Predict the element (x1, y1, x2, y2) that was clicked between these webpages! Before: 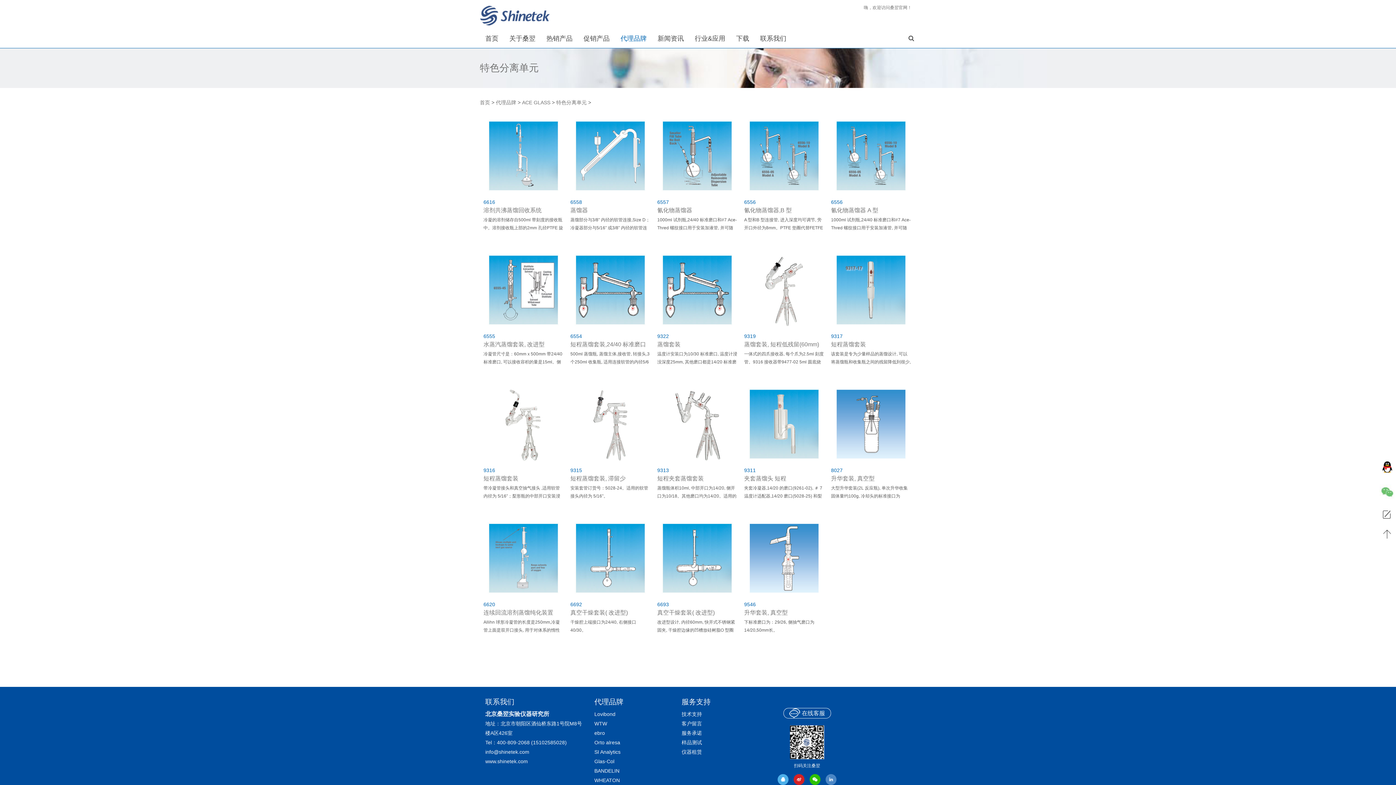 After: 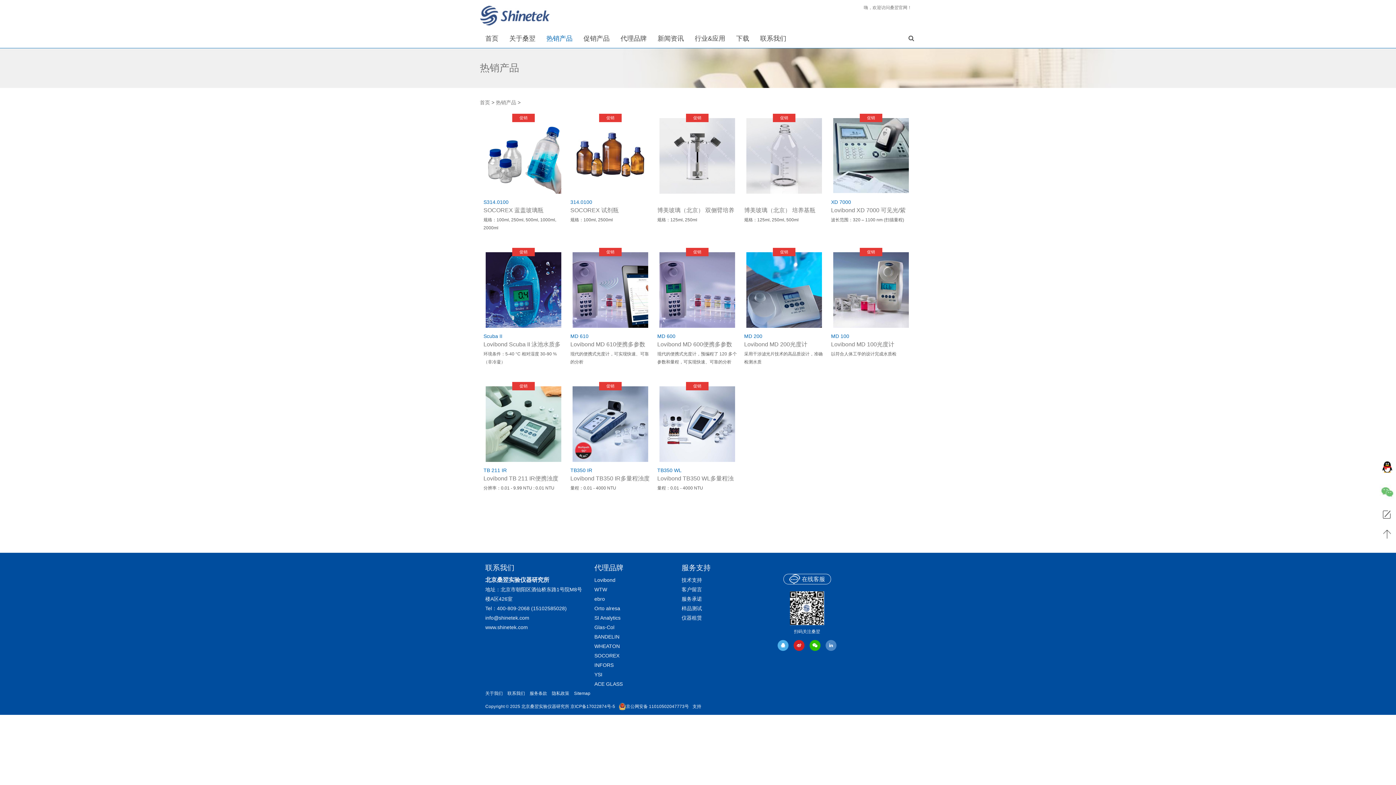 Action: label: 热销产品 bbox: (541, 29, 578, 48)